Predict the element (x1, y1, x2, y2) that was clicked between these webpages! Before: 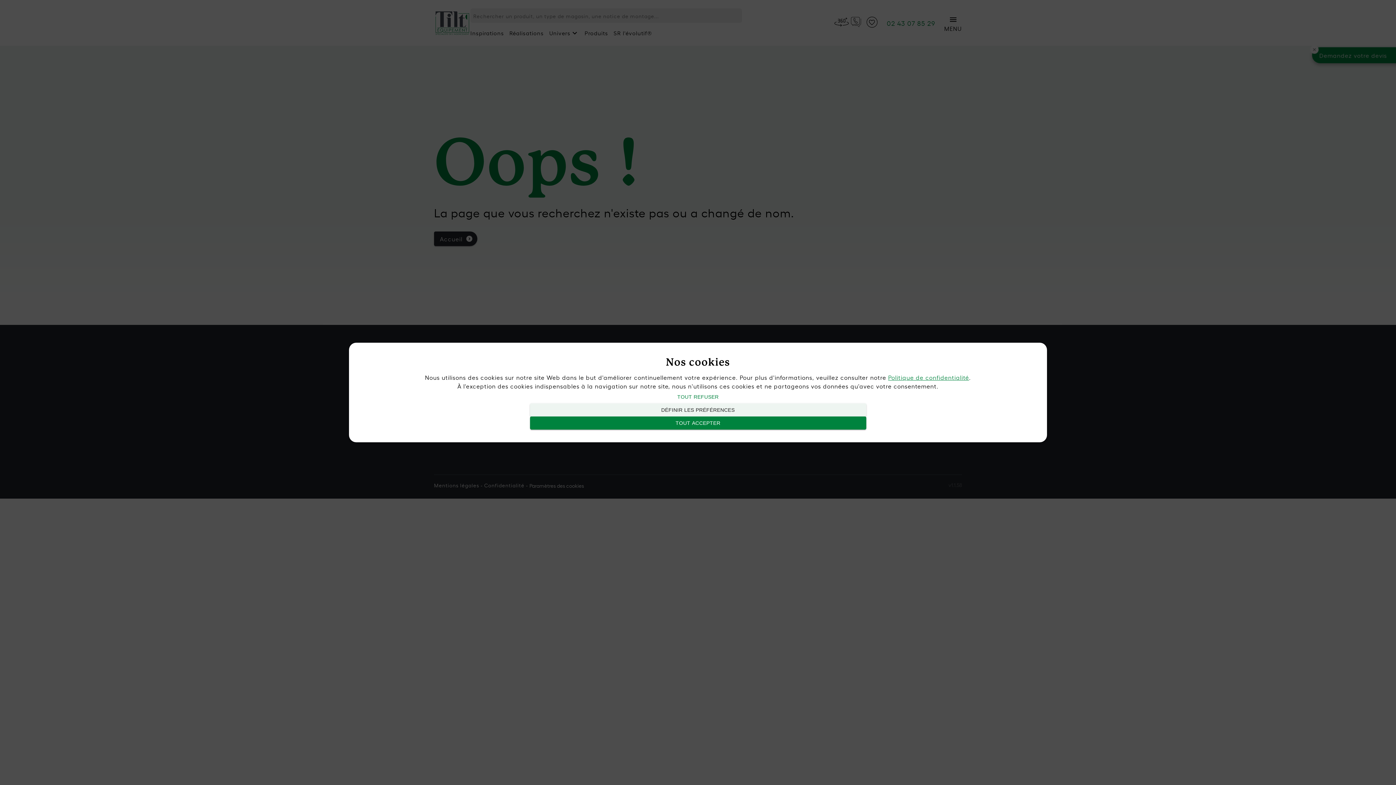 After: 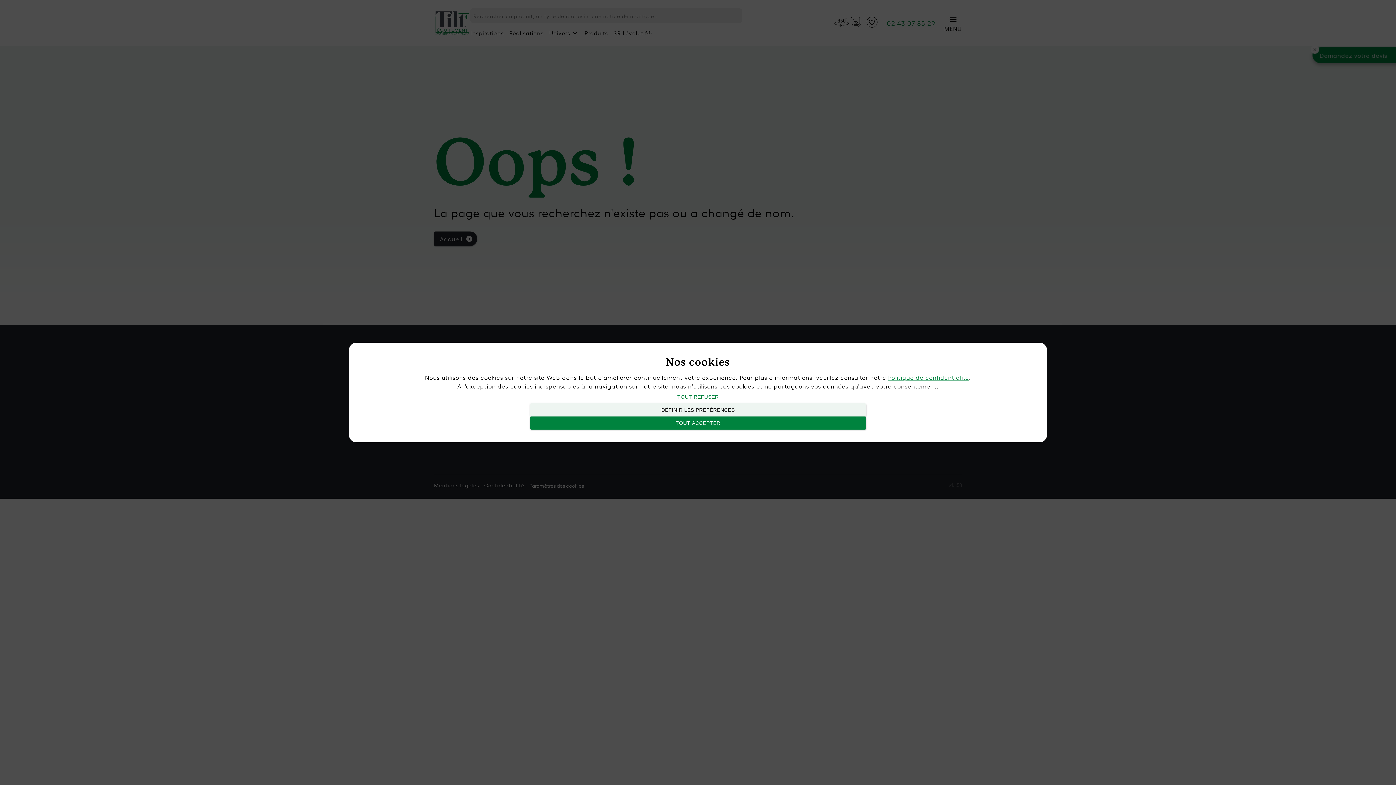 Action: bbox: (888, 373, 969, 381) label: Politique de confidentialité